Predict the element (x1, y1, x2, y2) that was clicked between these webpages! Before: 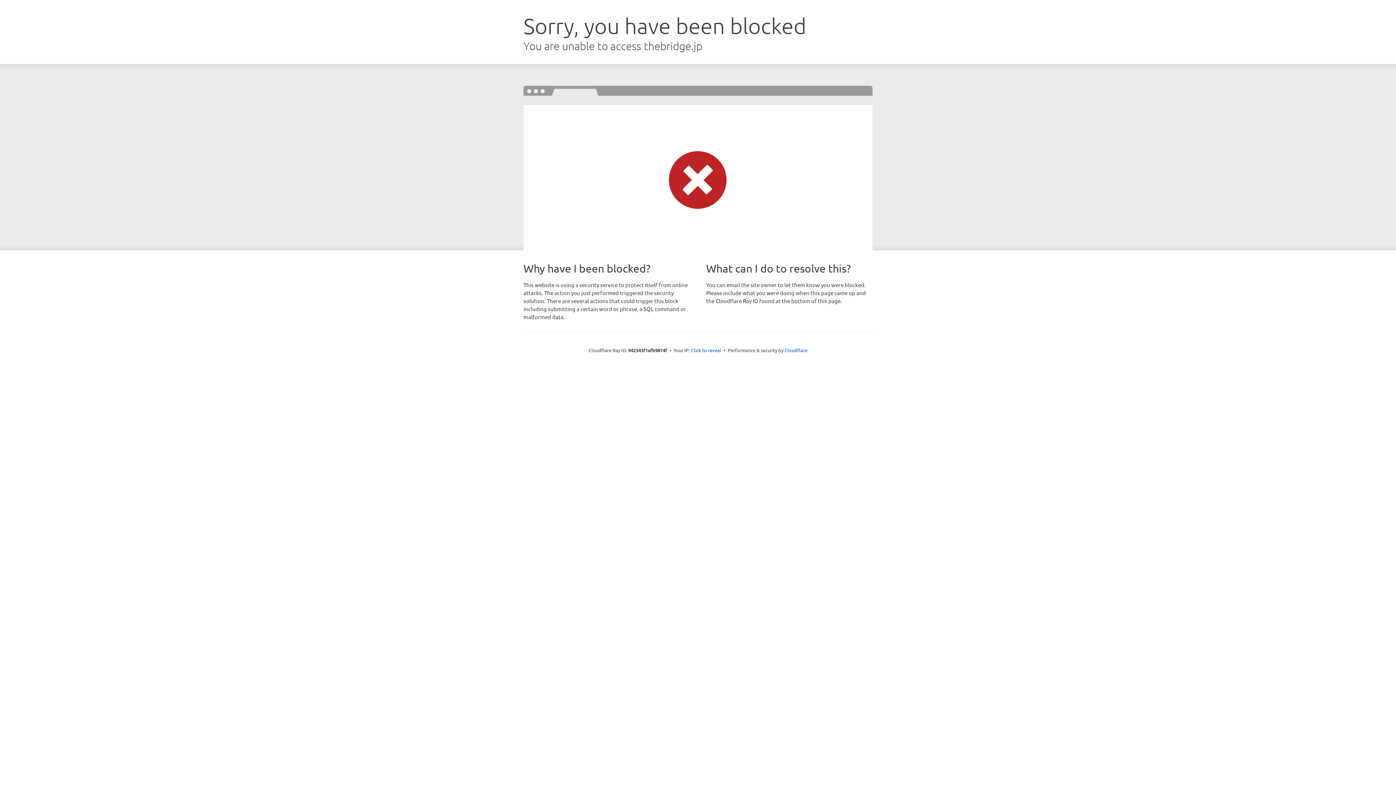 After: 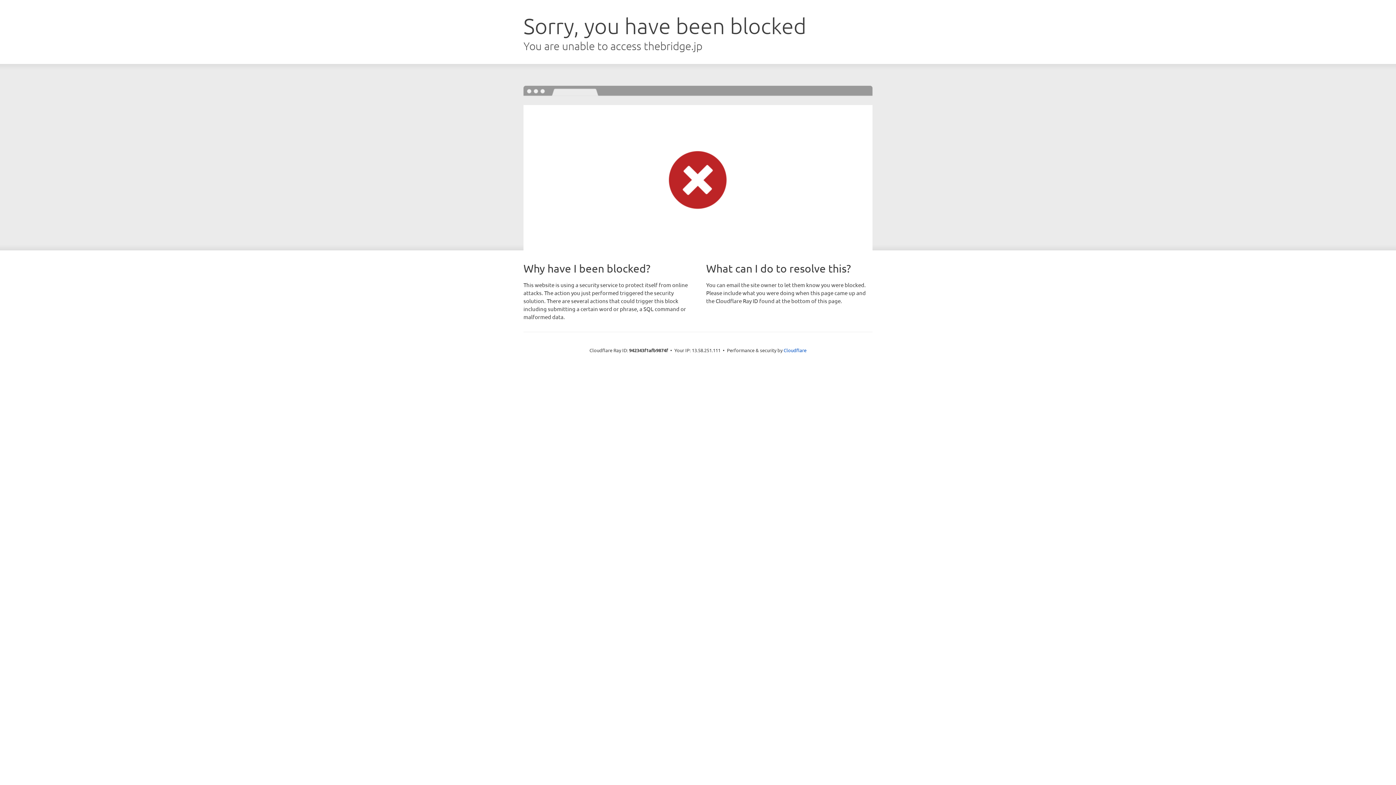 Action: bbox: (691, 346, 721, 353) label: Click to reveal